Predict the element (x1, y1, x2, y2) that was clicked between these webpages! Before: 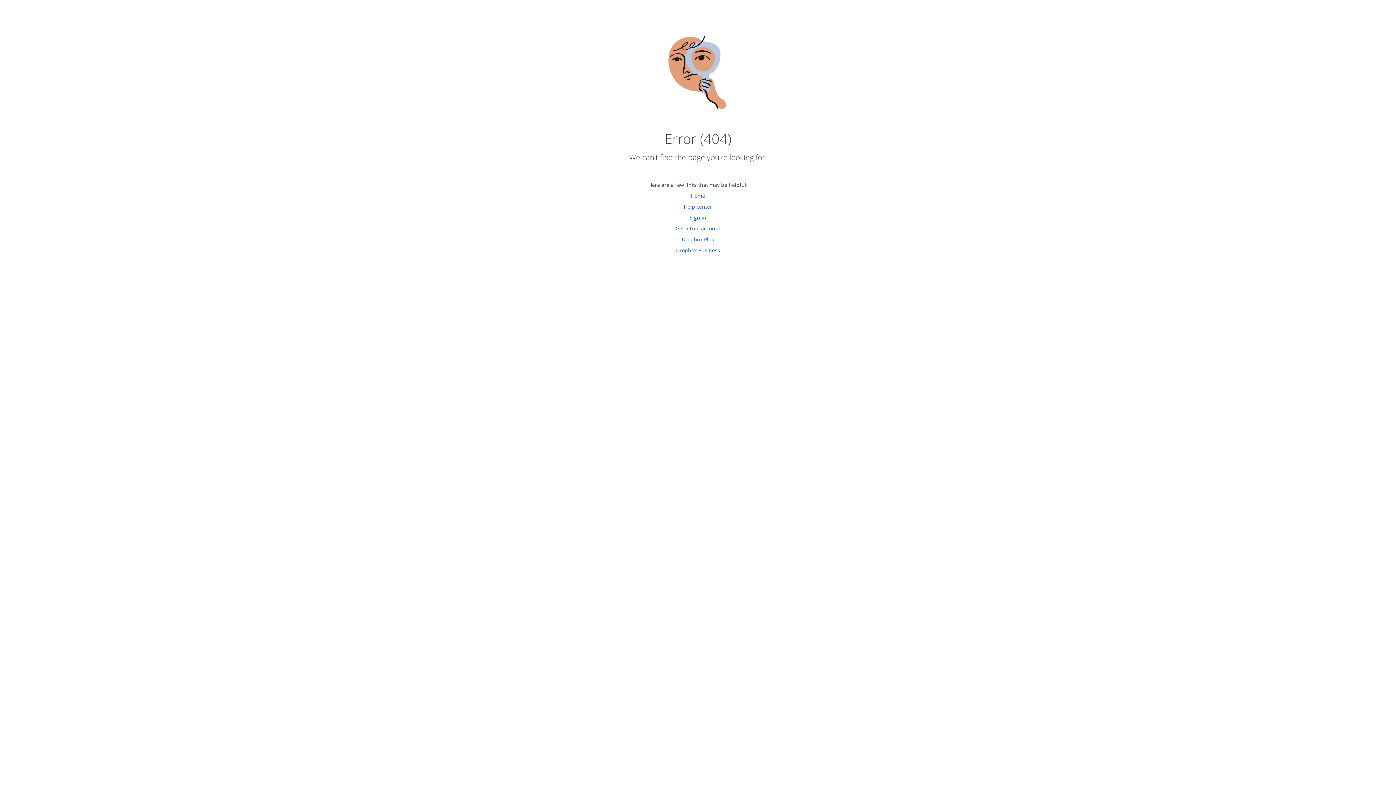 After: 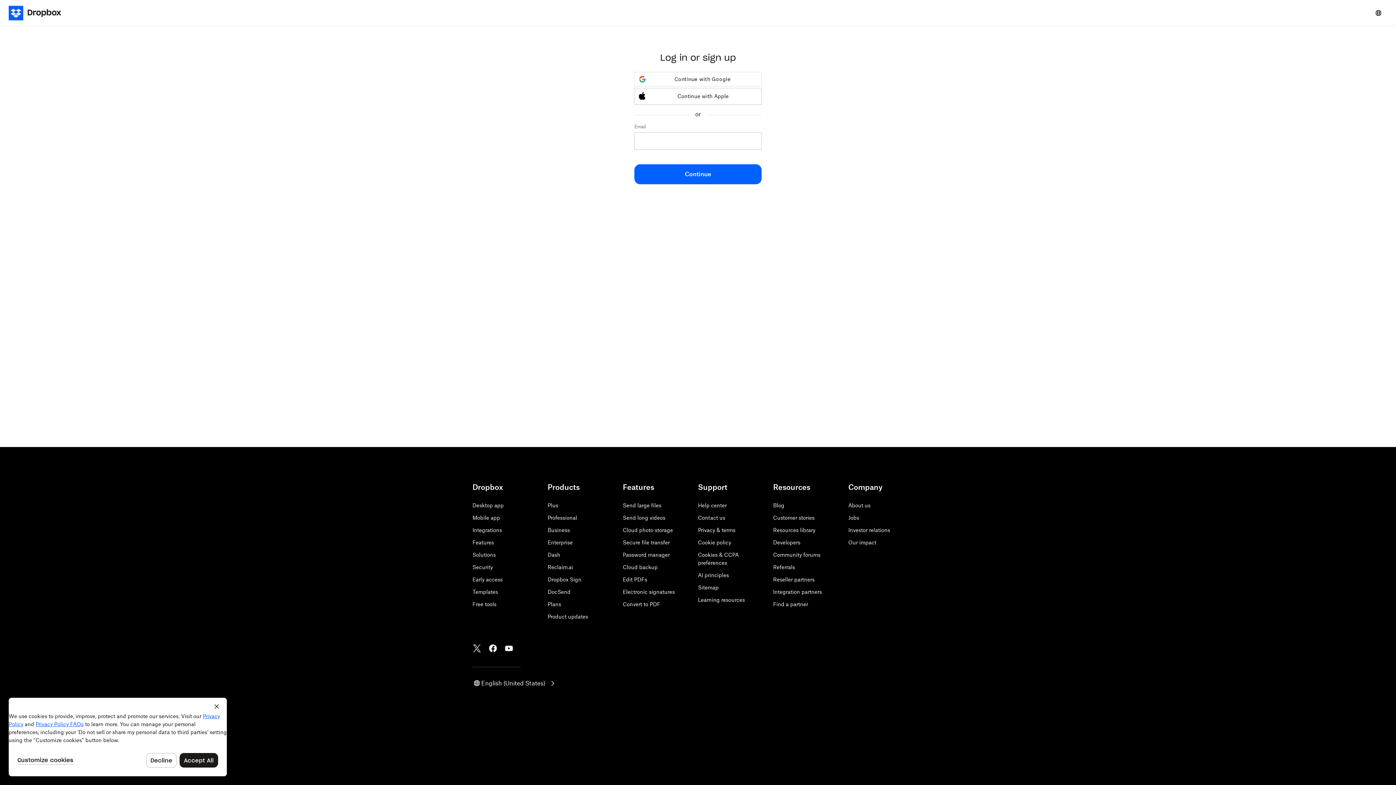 Action: label: Sign in bbox: (689, 214, 706, 221)